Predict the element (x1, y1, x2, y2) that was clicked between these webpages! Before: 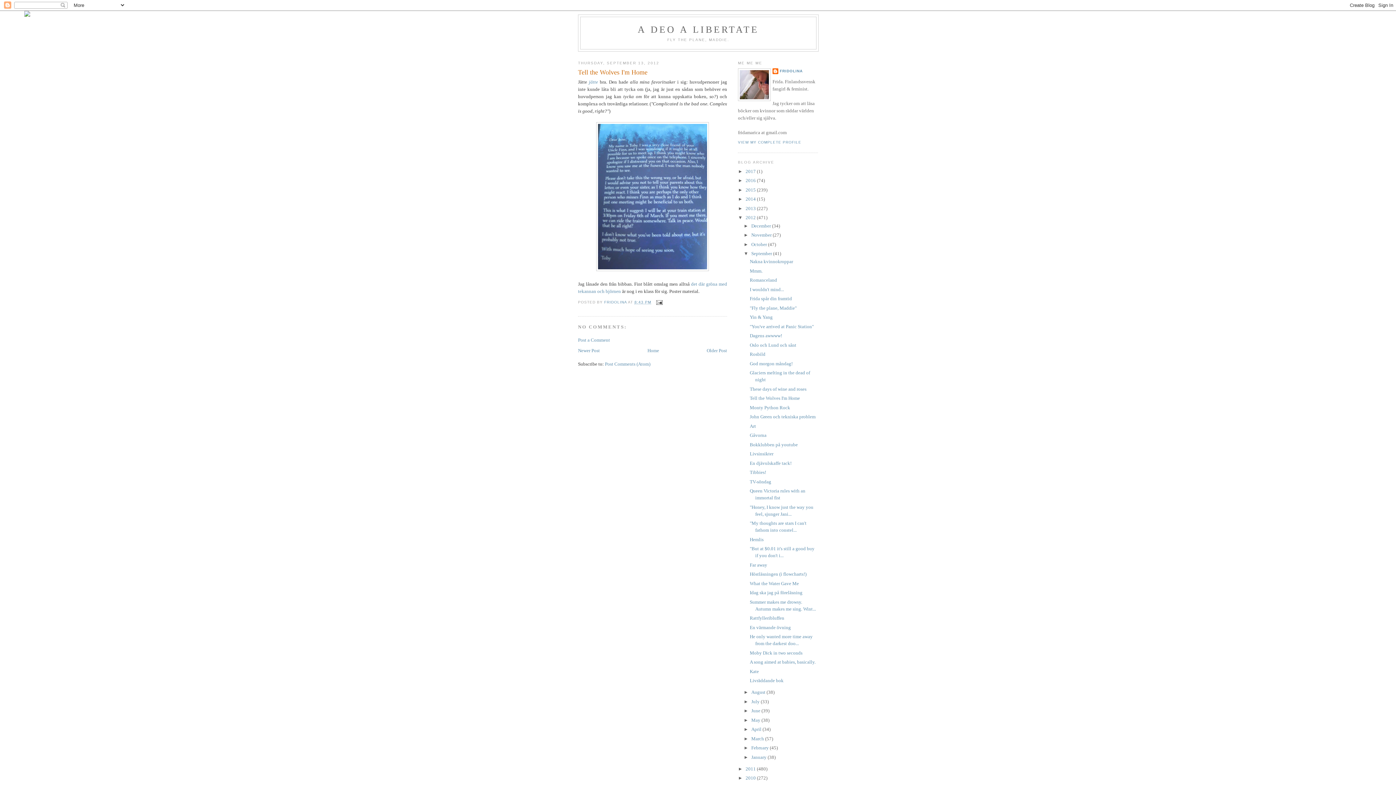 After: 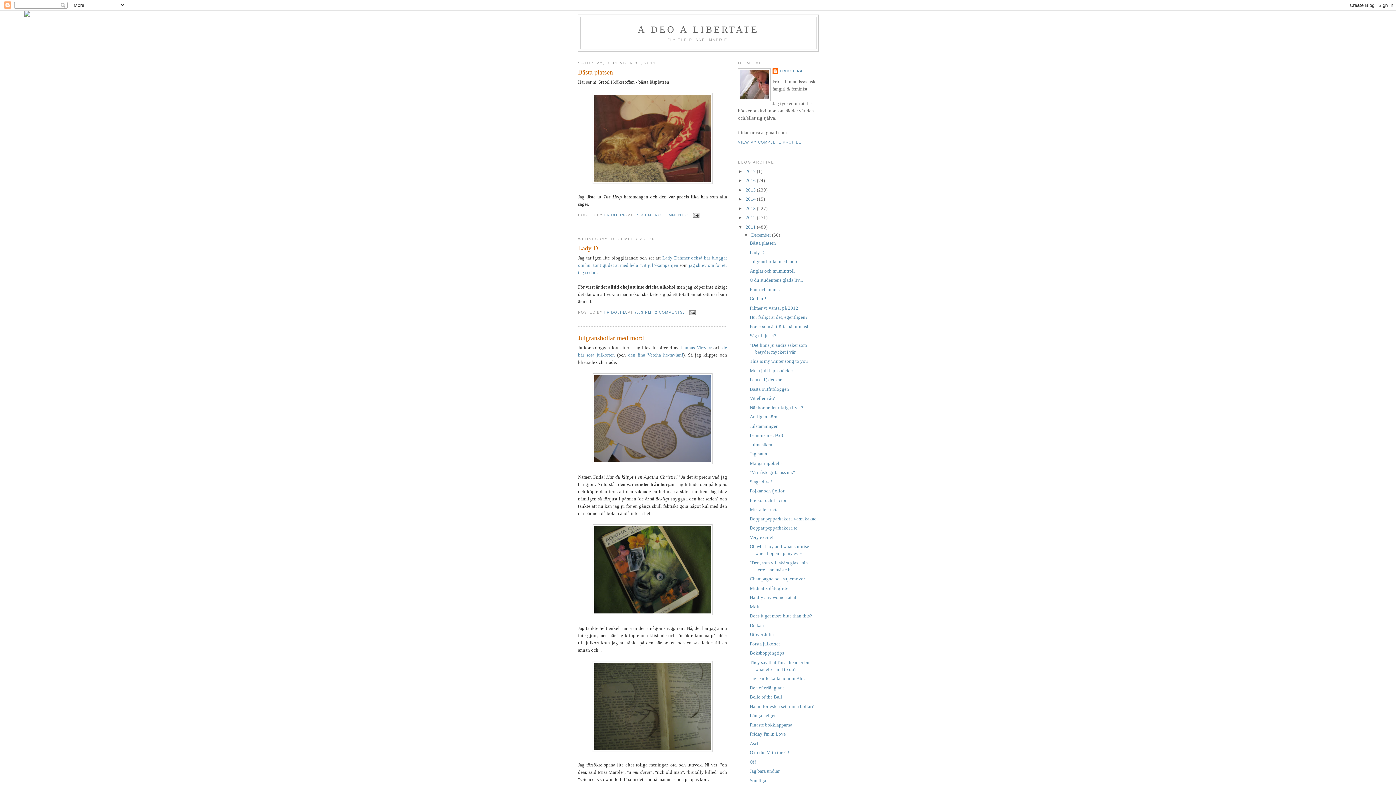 Action: label: 2011  bbox: (745, 766, 757, 771)